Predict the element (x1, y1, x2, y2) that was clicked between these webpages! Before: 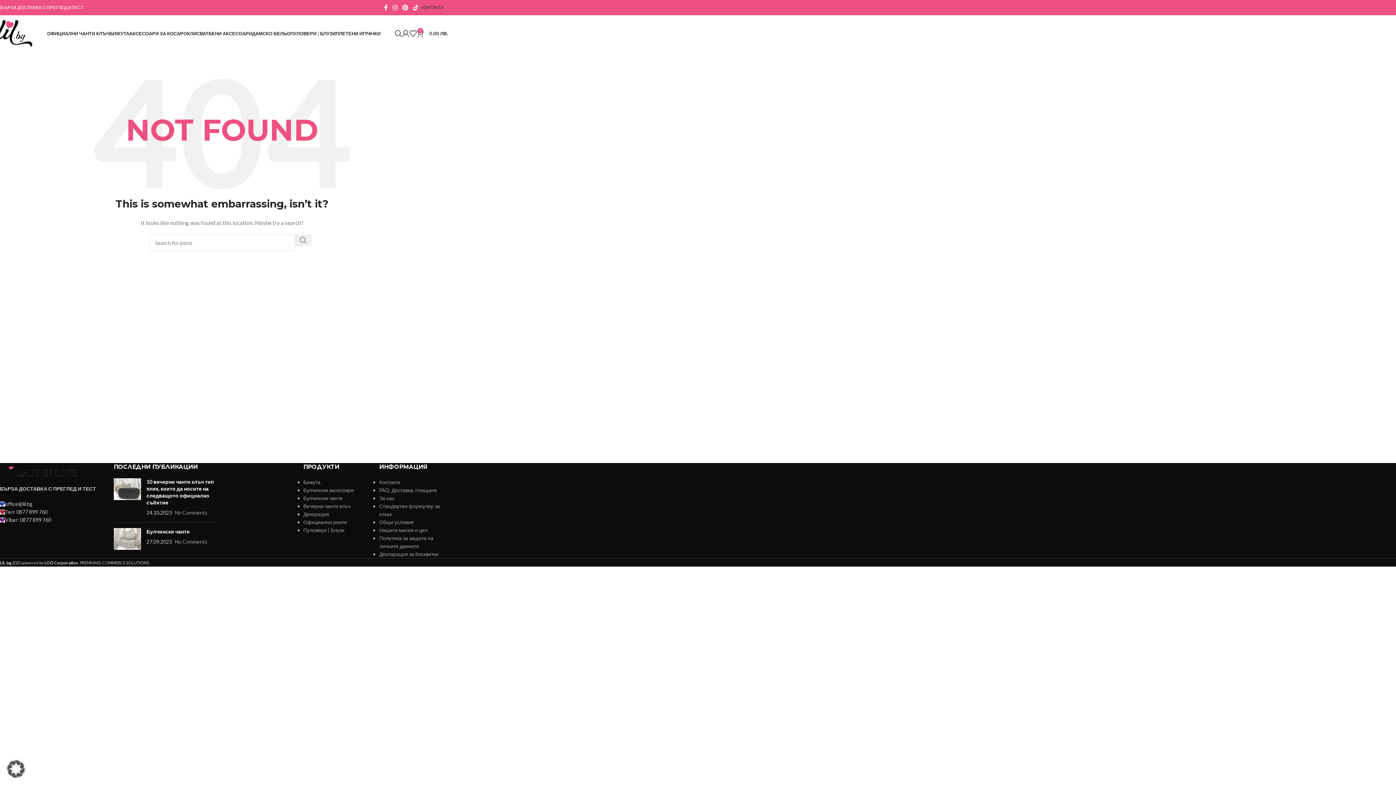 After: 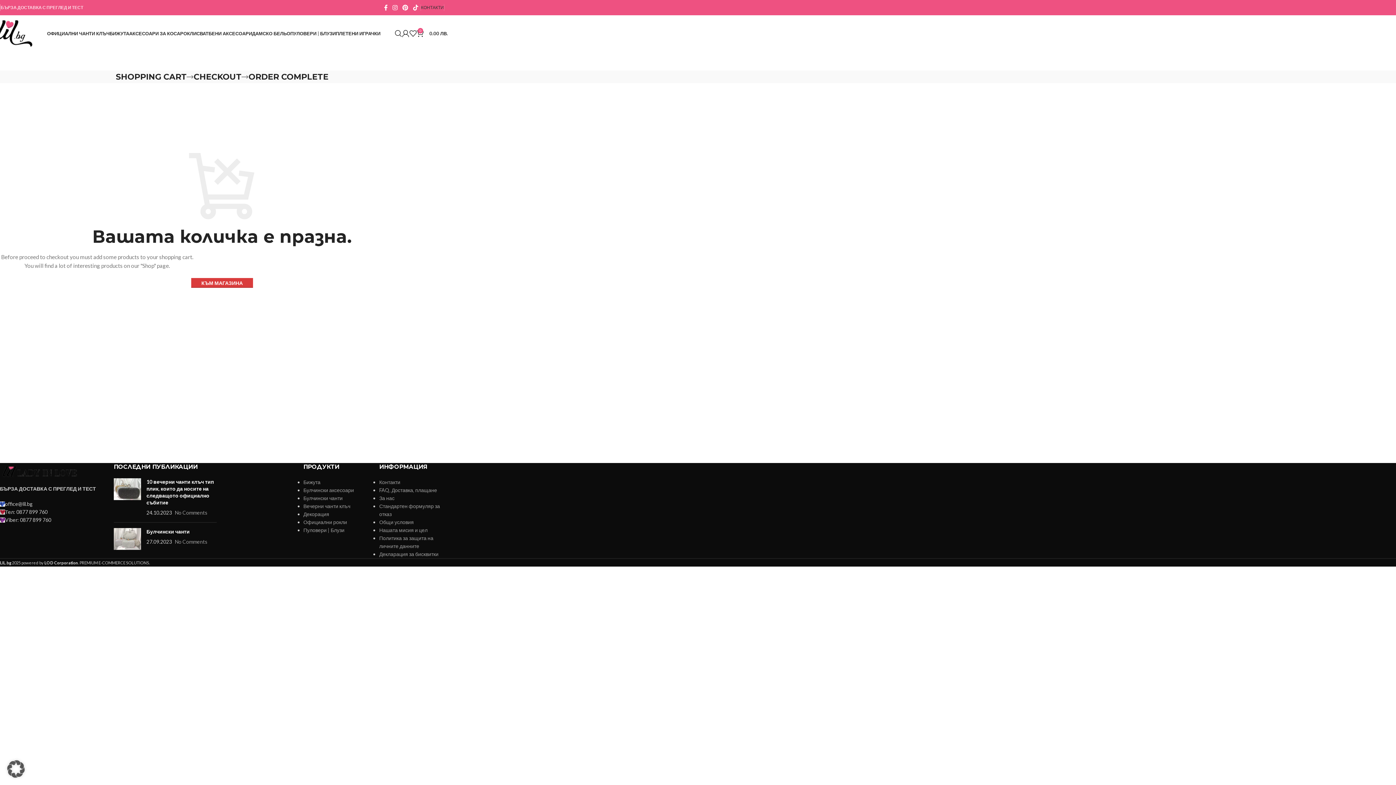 Action: label: 0
0.00 ЛВ. bbox: (416, 26, 448, 40)